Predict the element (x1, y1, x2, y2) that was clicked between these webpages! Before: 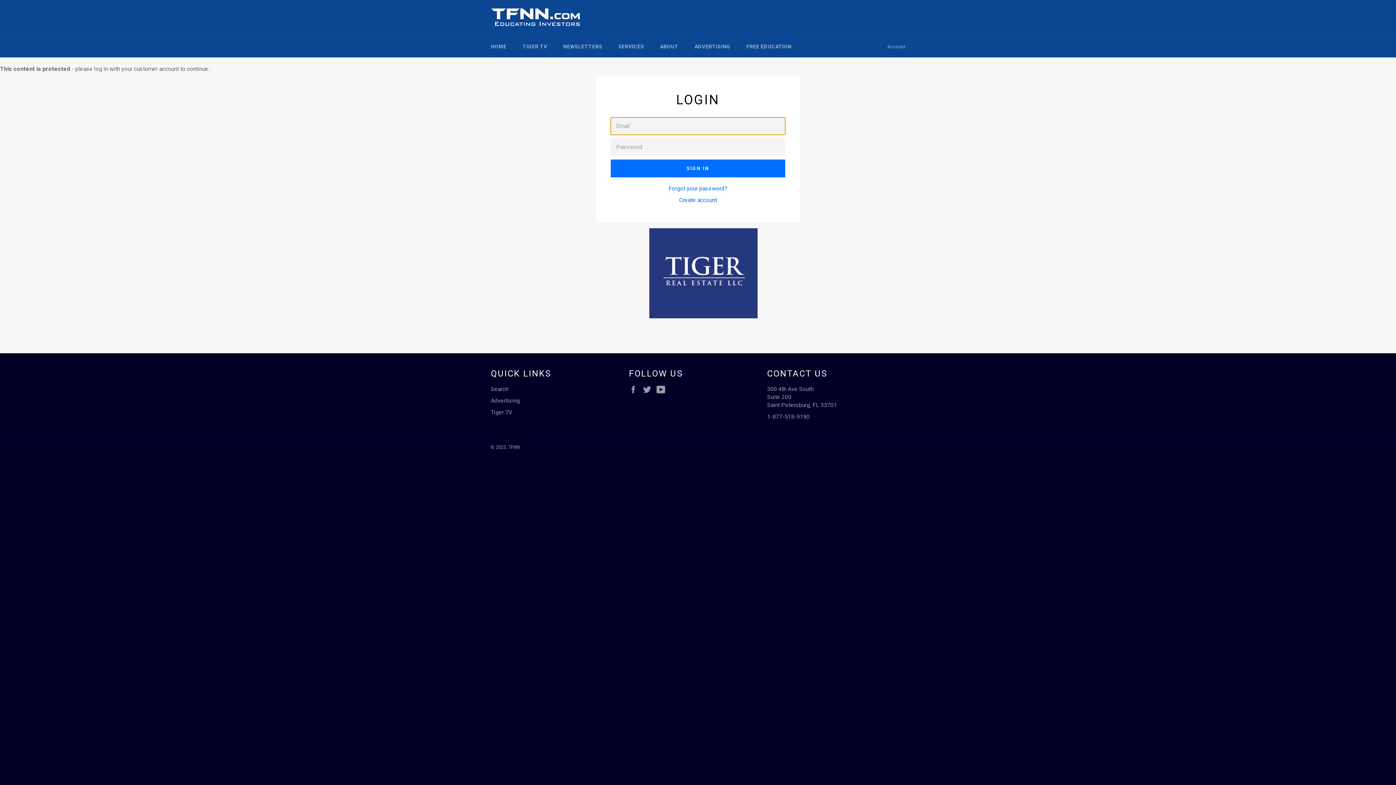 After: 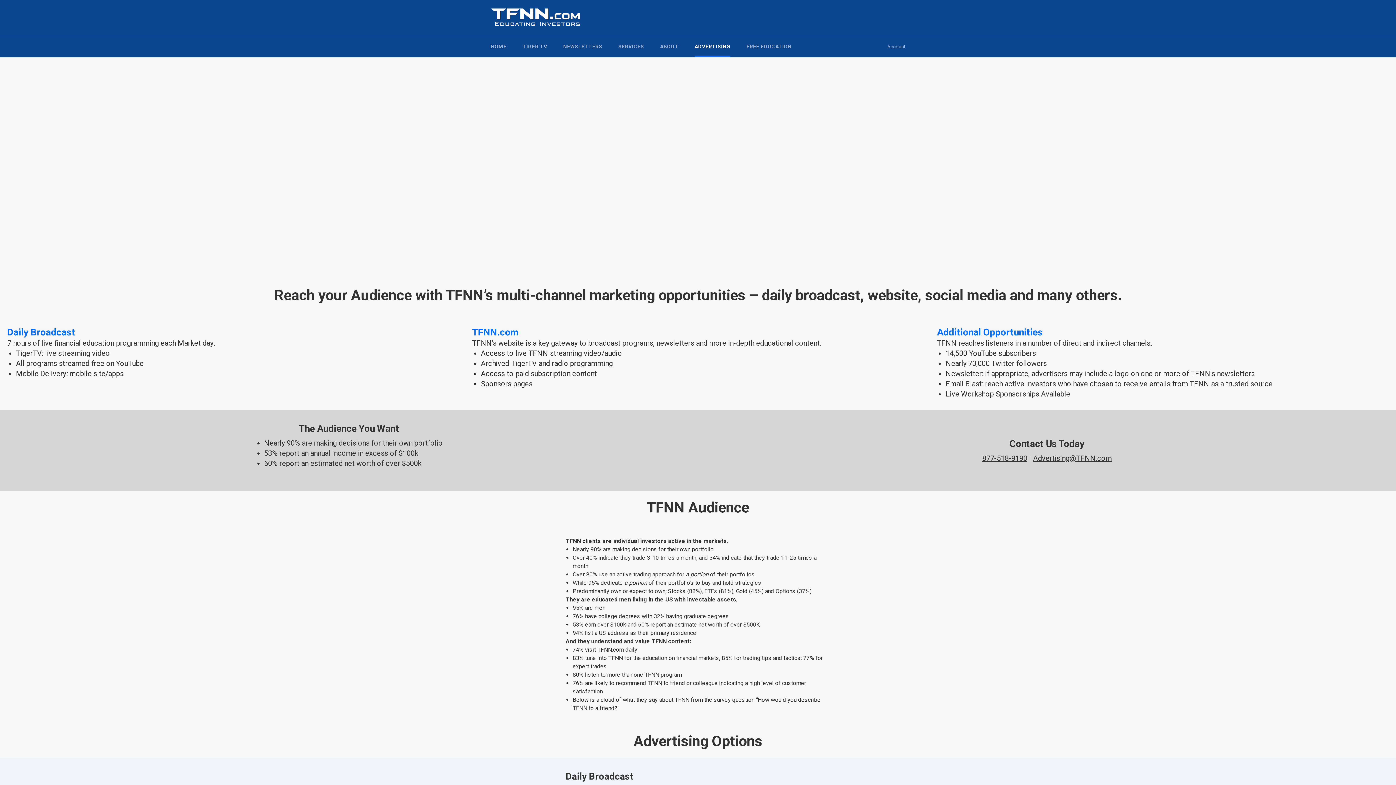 Action: bbox: (490, 397, 520, 404) label: Advertising